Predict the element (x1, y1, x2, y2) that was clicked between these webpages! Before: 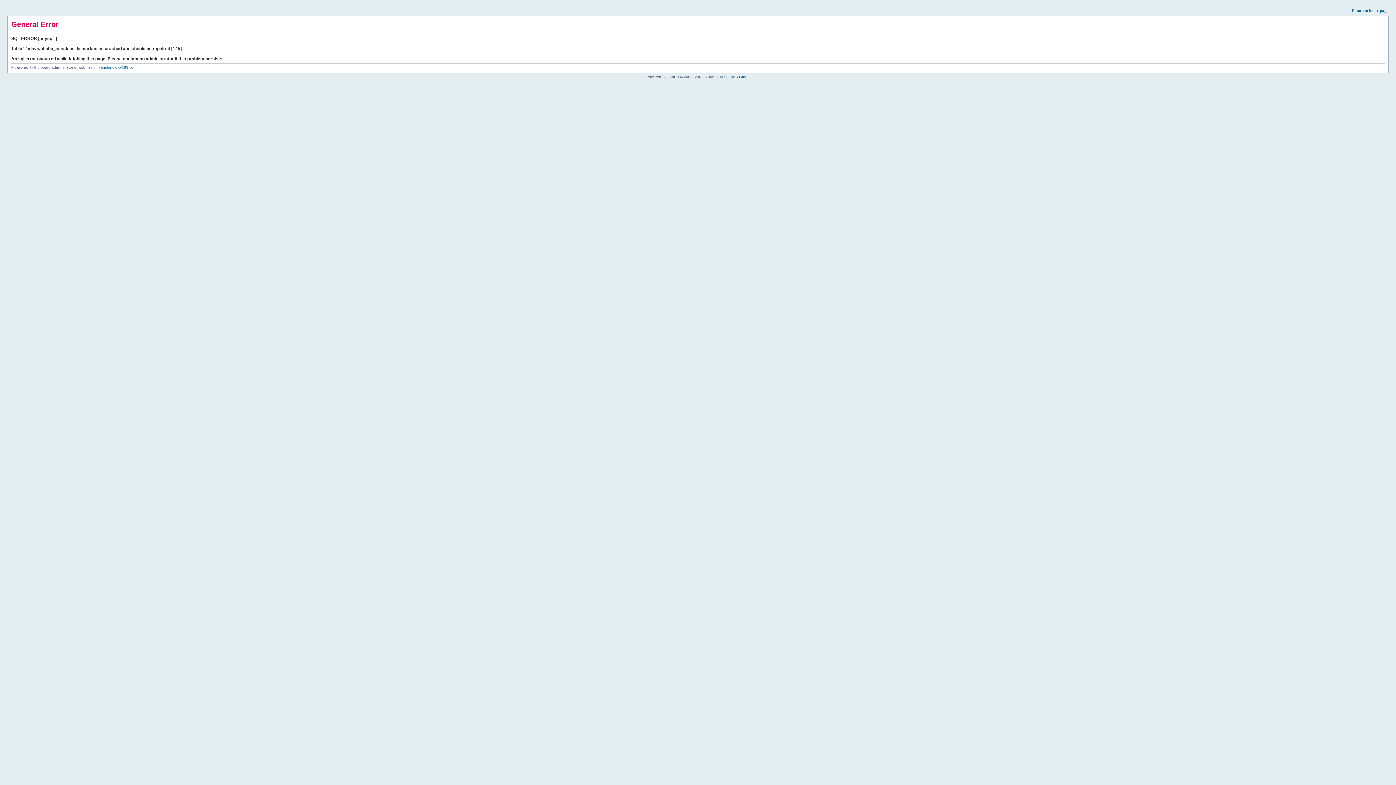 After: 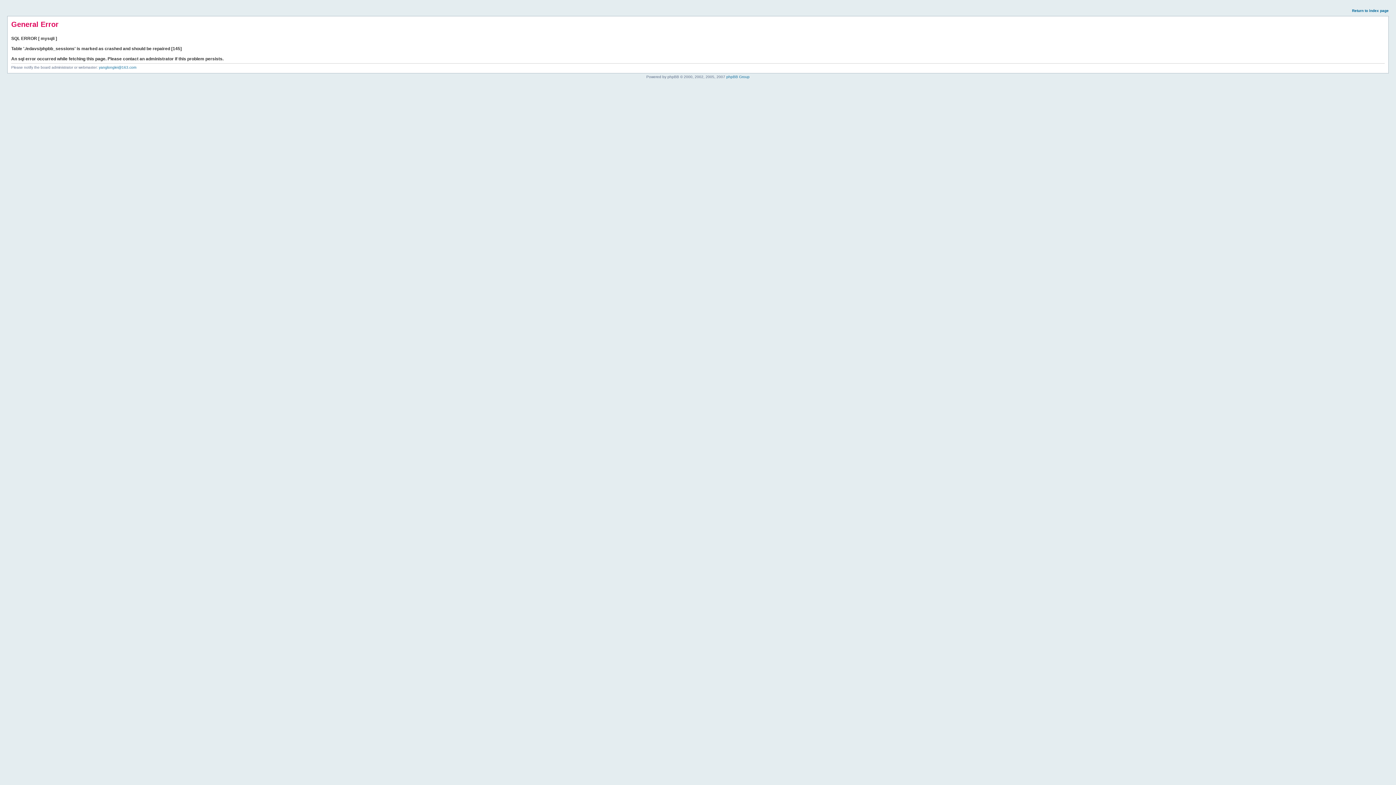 Action: label: Return to index page bbox: (1352, 8, 1389, 12)